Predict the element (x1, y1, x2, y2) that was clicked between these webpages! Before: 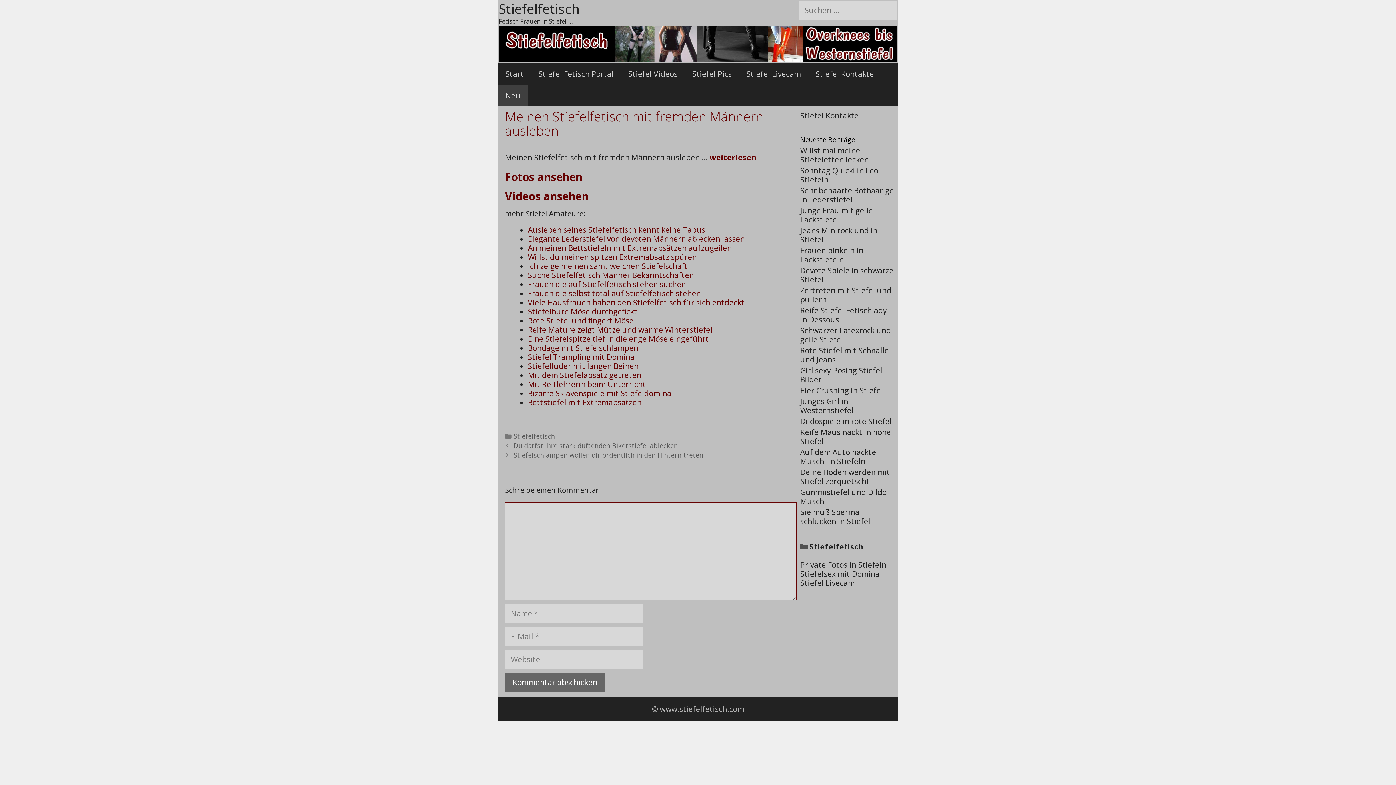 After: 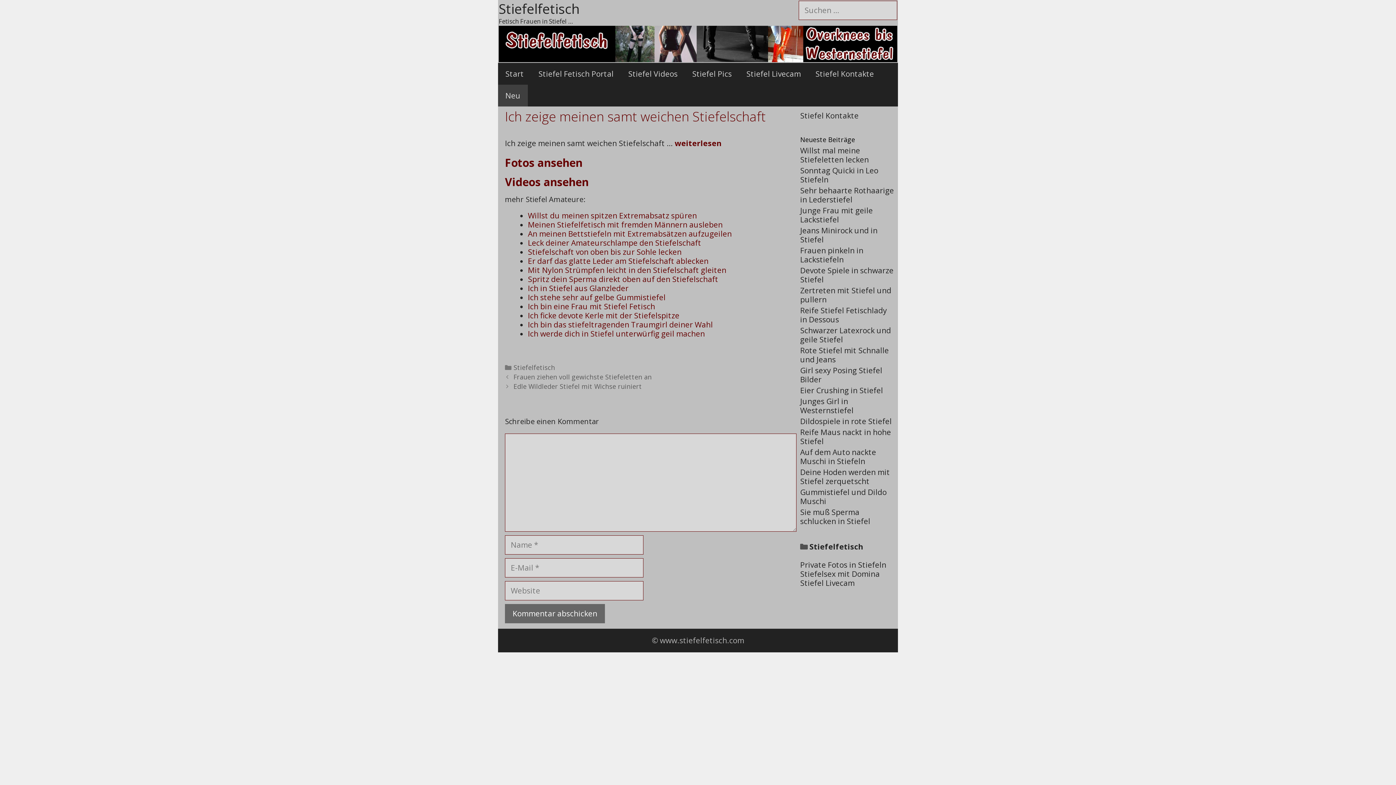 Action: bbox: (528, 260, 688, 271) label: Ich zeige meinen samt weichen Stiefelschaft